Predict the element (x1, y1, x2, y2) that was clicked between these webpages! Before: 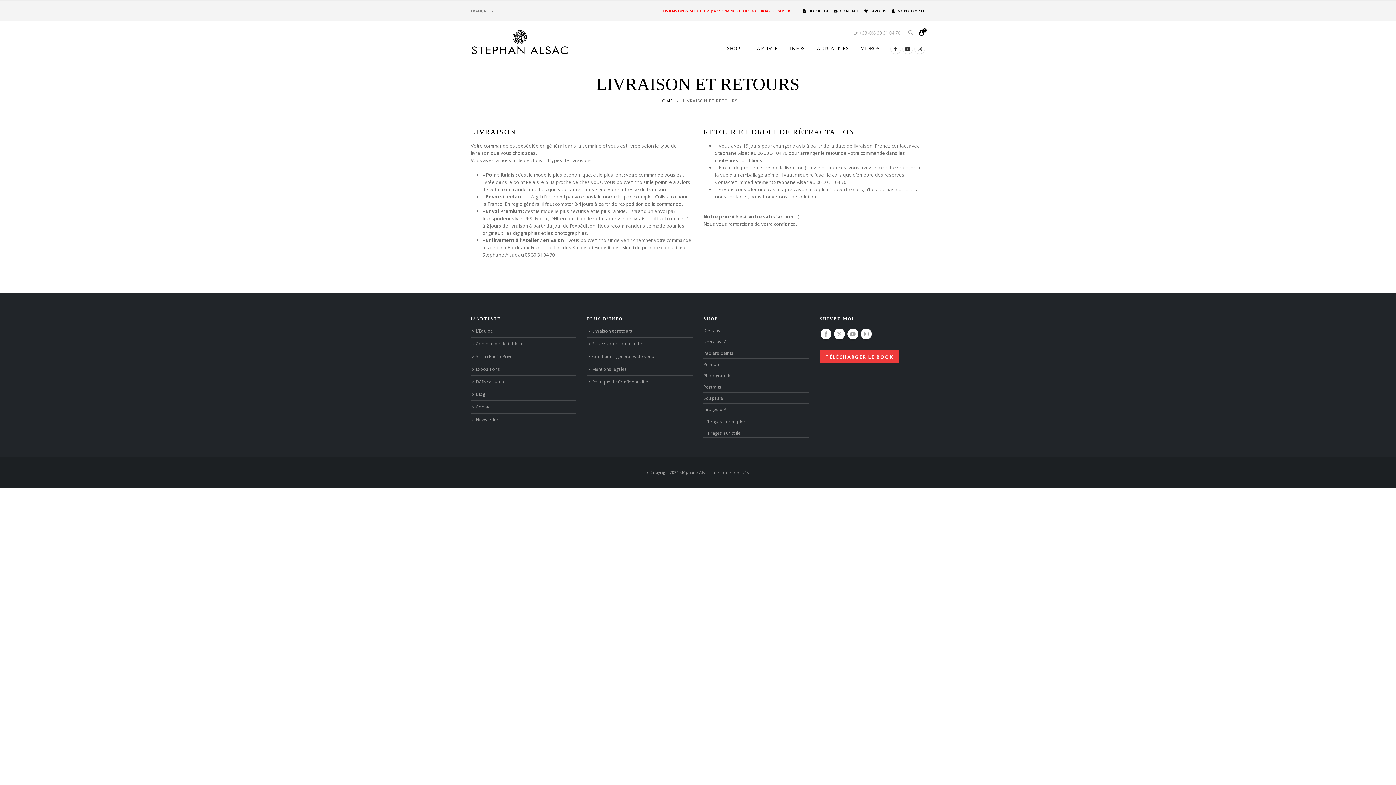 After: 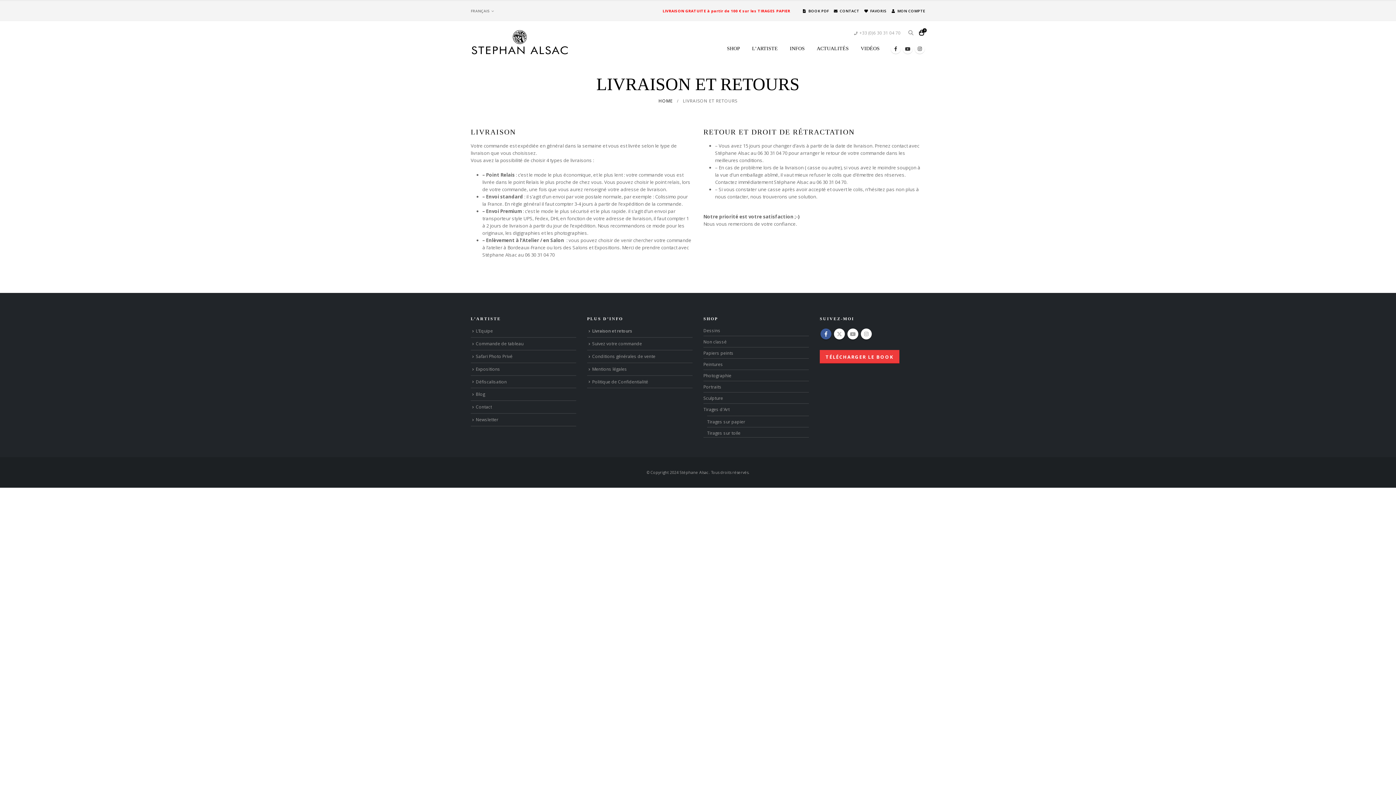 Action: bbox: (820, 328, 831, 339) label: Facebook